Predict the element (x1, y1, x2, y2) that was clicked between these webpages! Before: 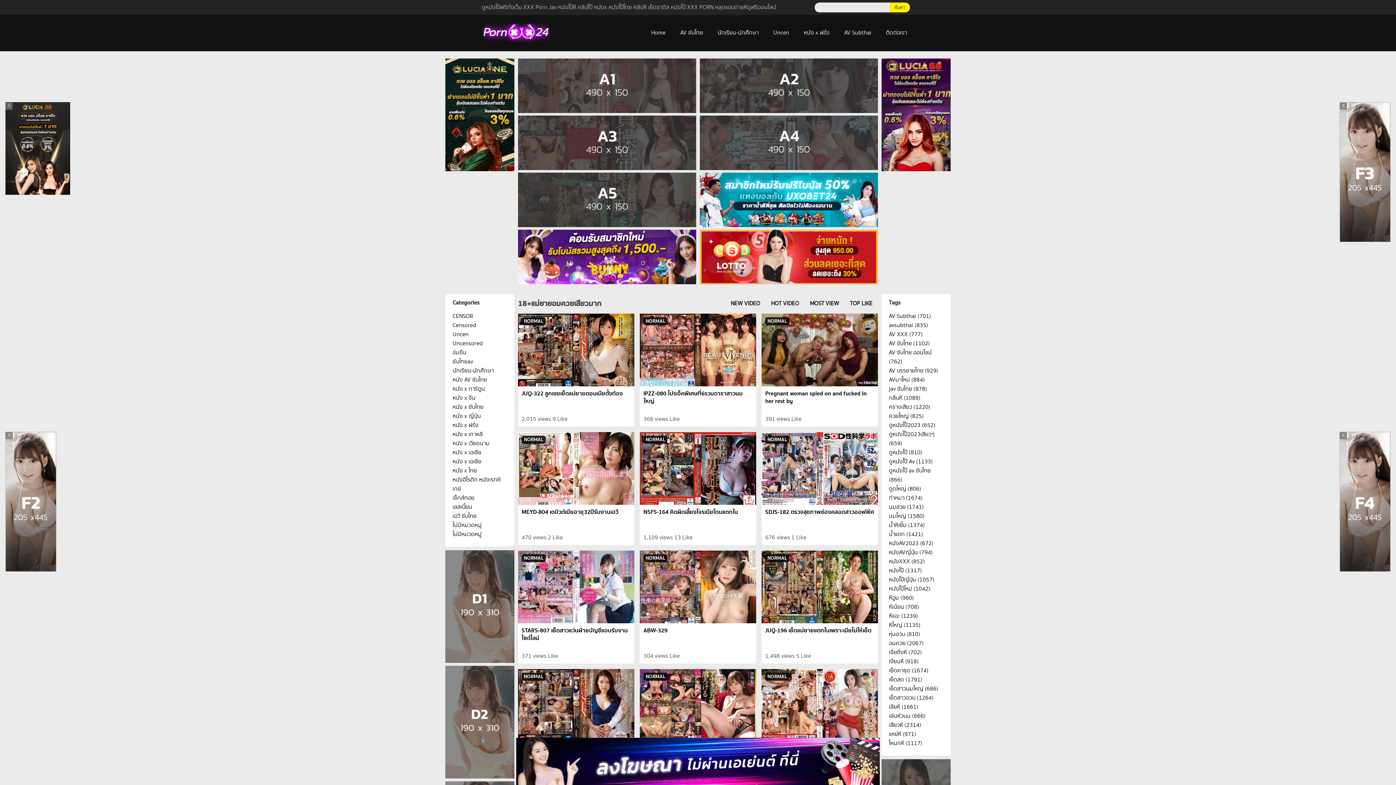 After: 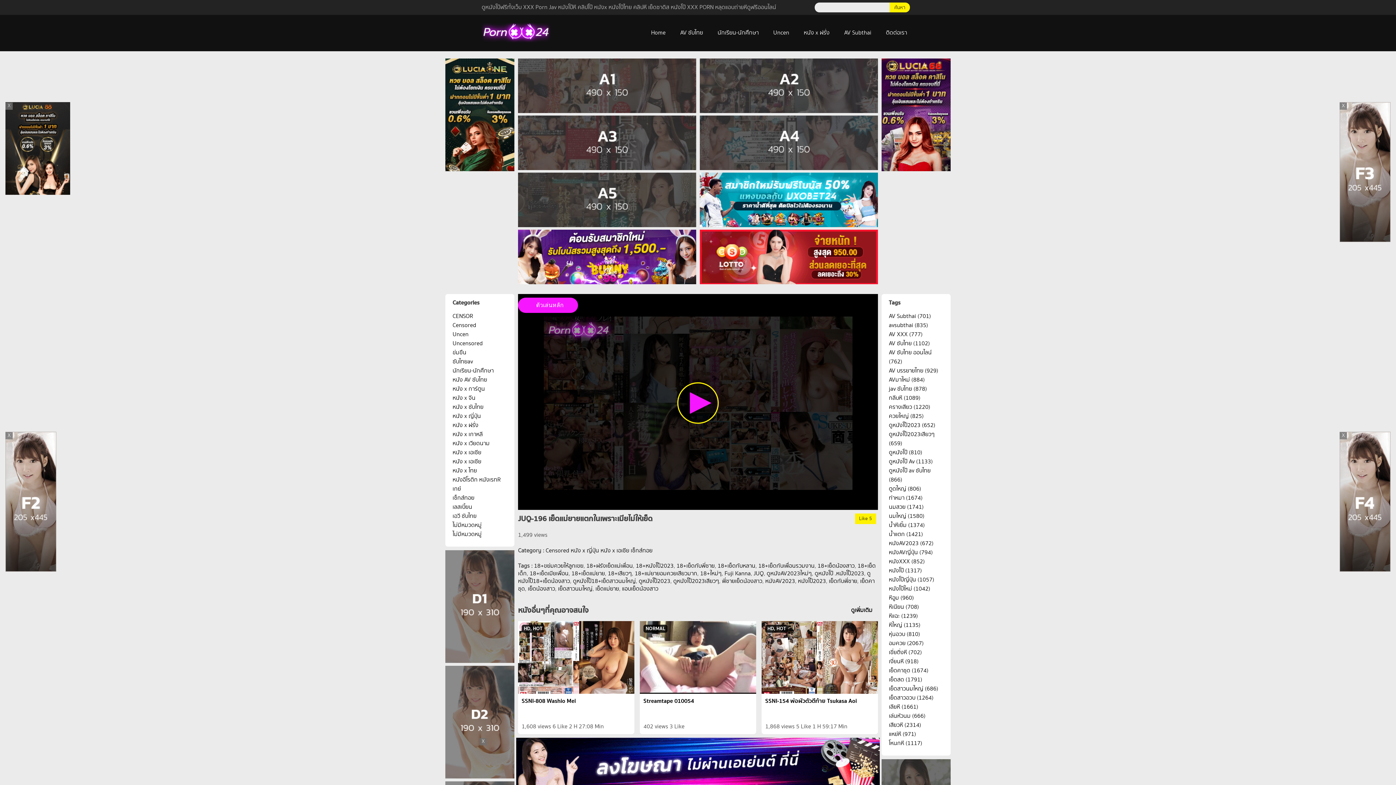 Action: bbox: (761, 551, 878, 649) label: NORMAL
JUQ-196 เย็ดแม่ยายแตกในเพราะเมียไม่ให้เย็ด